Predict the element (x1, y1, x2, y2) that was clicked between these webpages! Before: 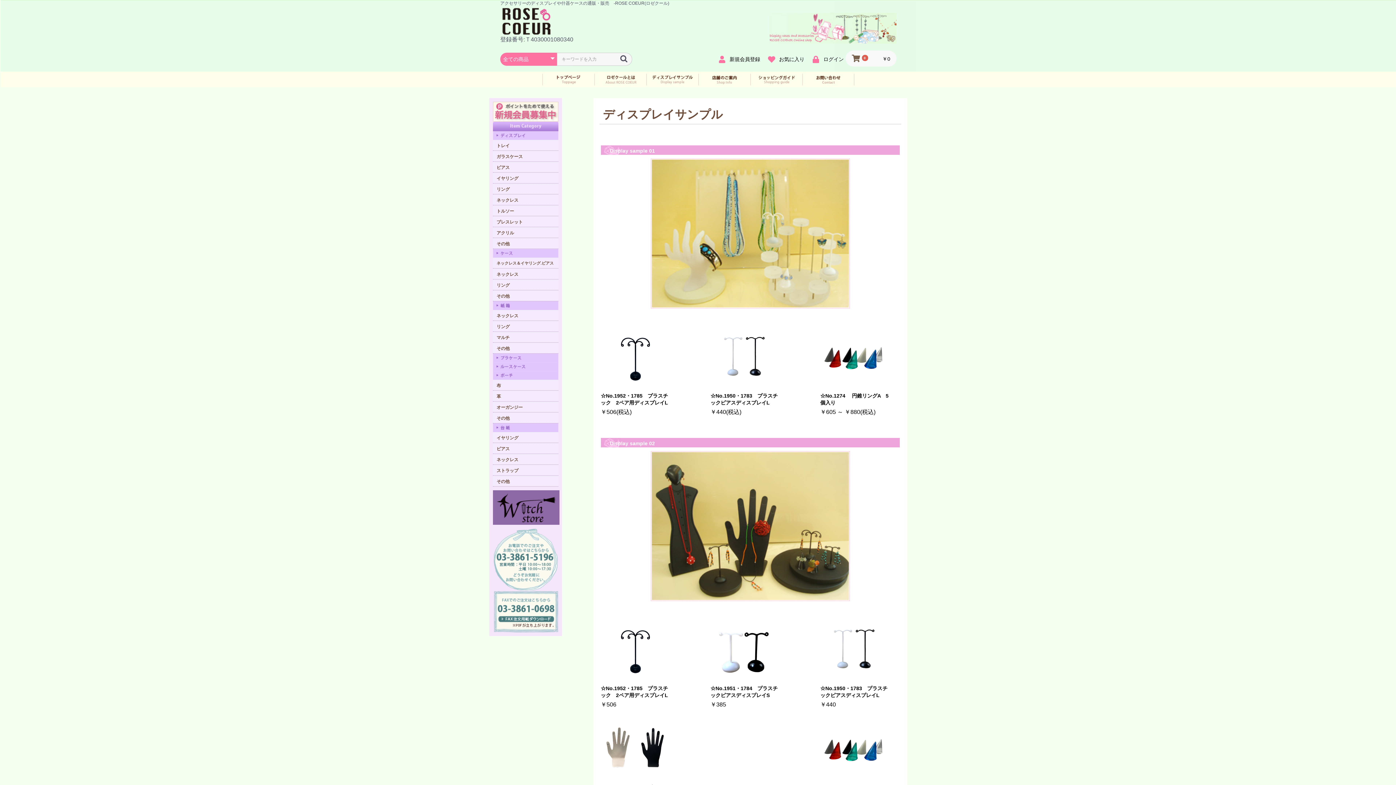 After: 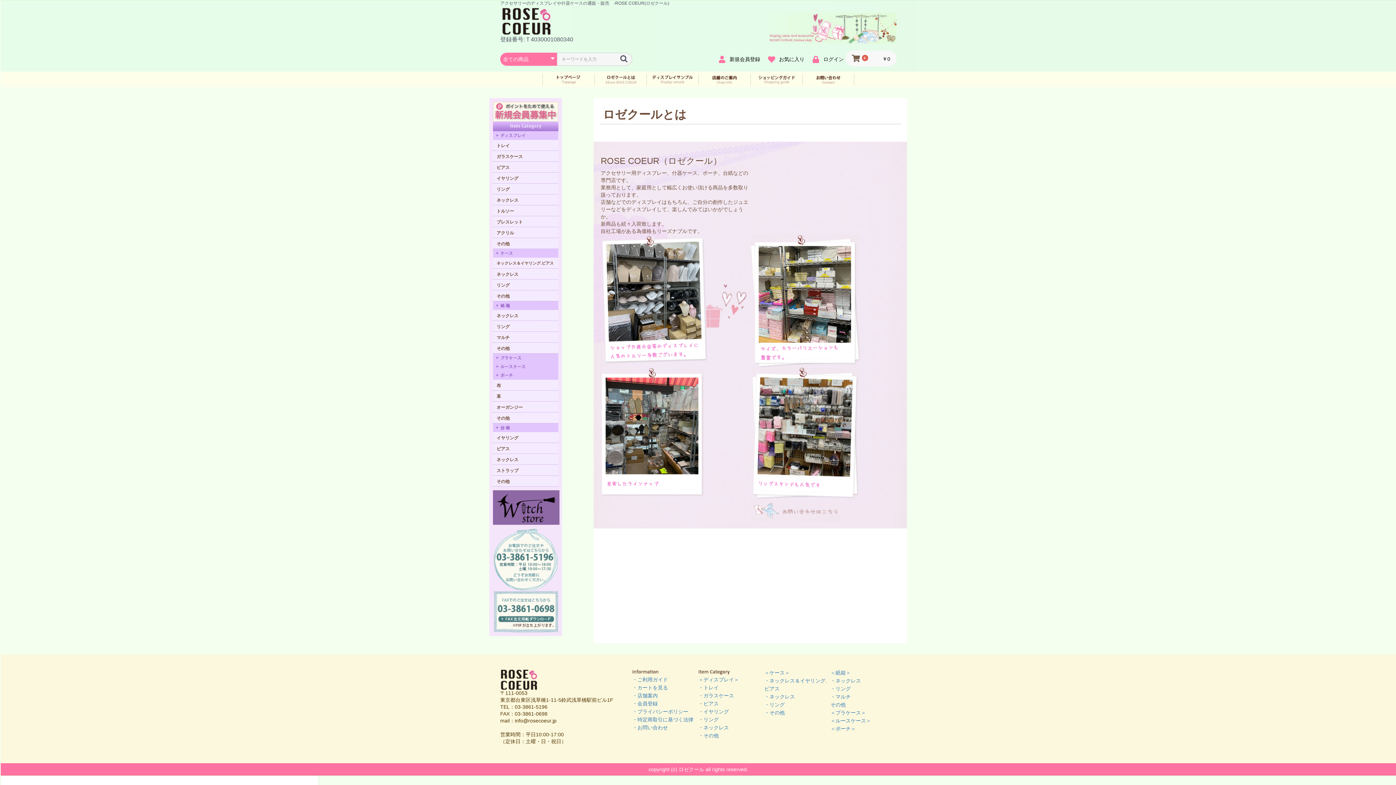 Action: bbox: (594, 76, 646, 81)